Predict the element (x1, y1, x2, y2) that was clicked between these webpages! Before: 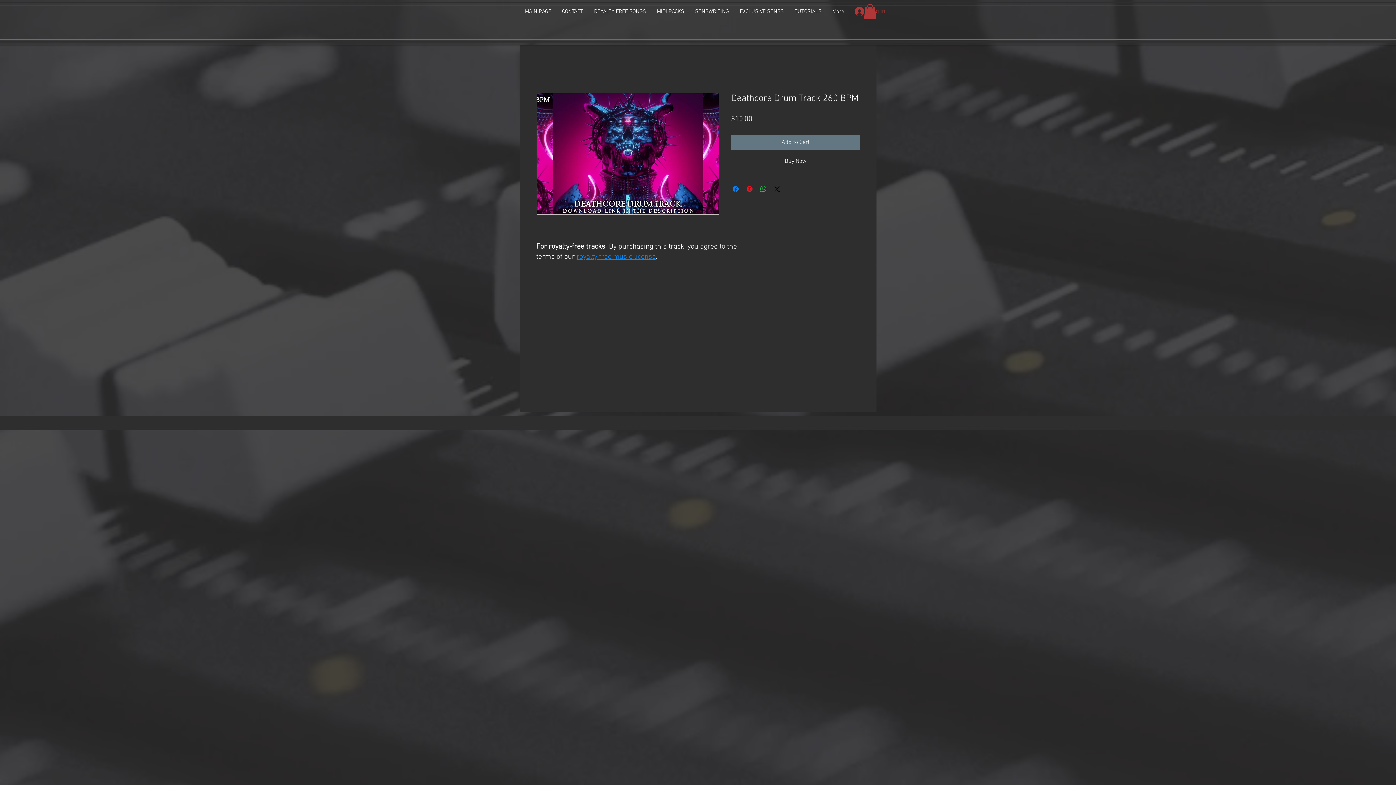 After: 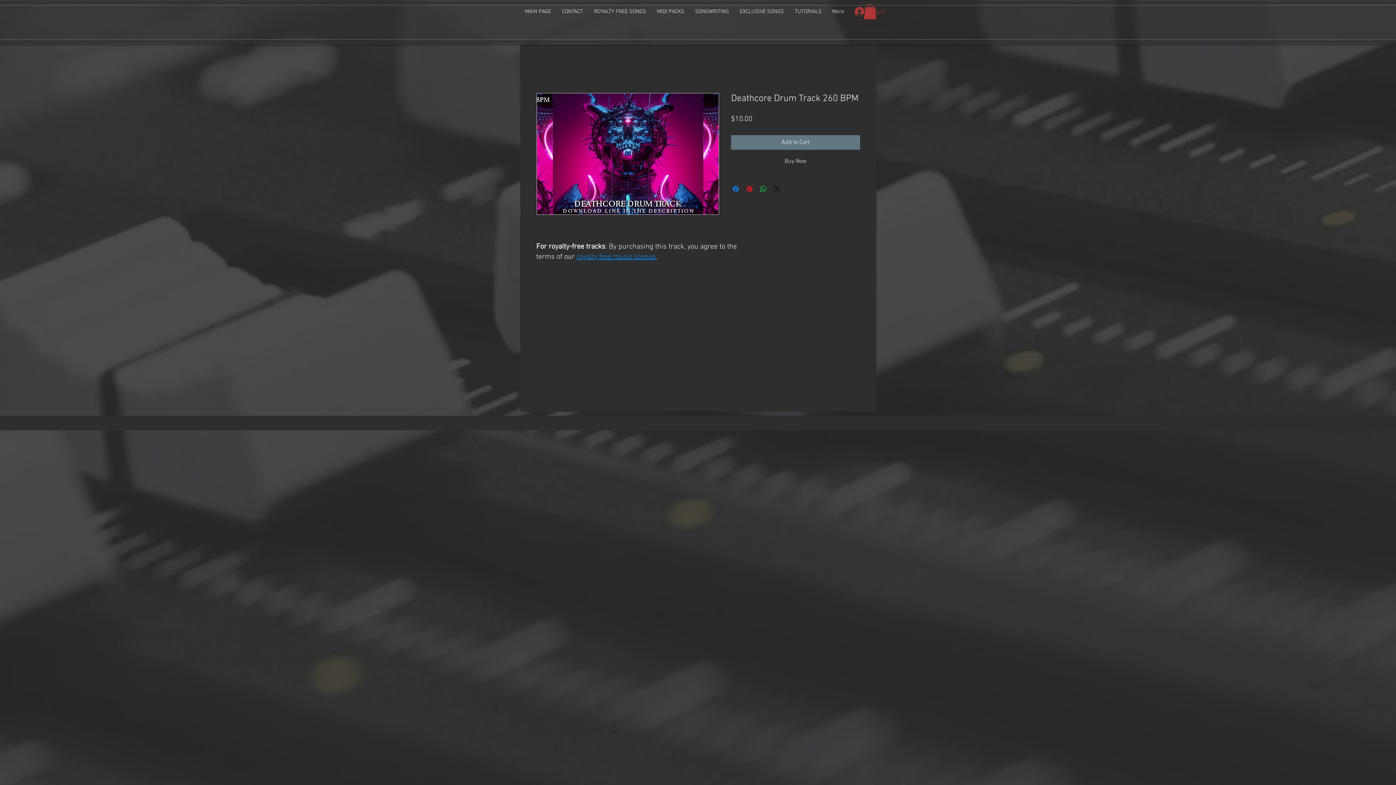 Action: bbox: (864, 4, 876, 19)